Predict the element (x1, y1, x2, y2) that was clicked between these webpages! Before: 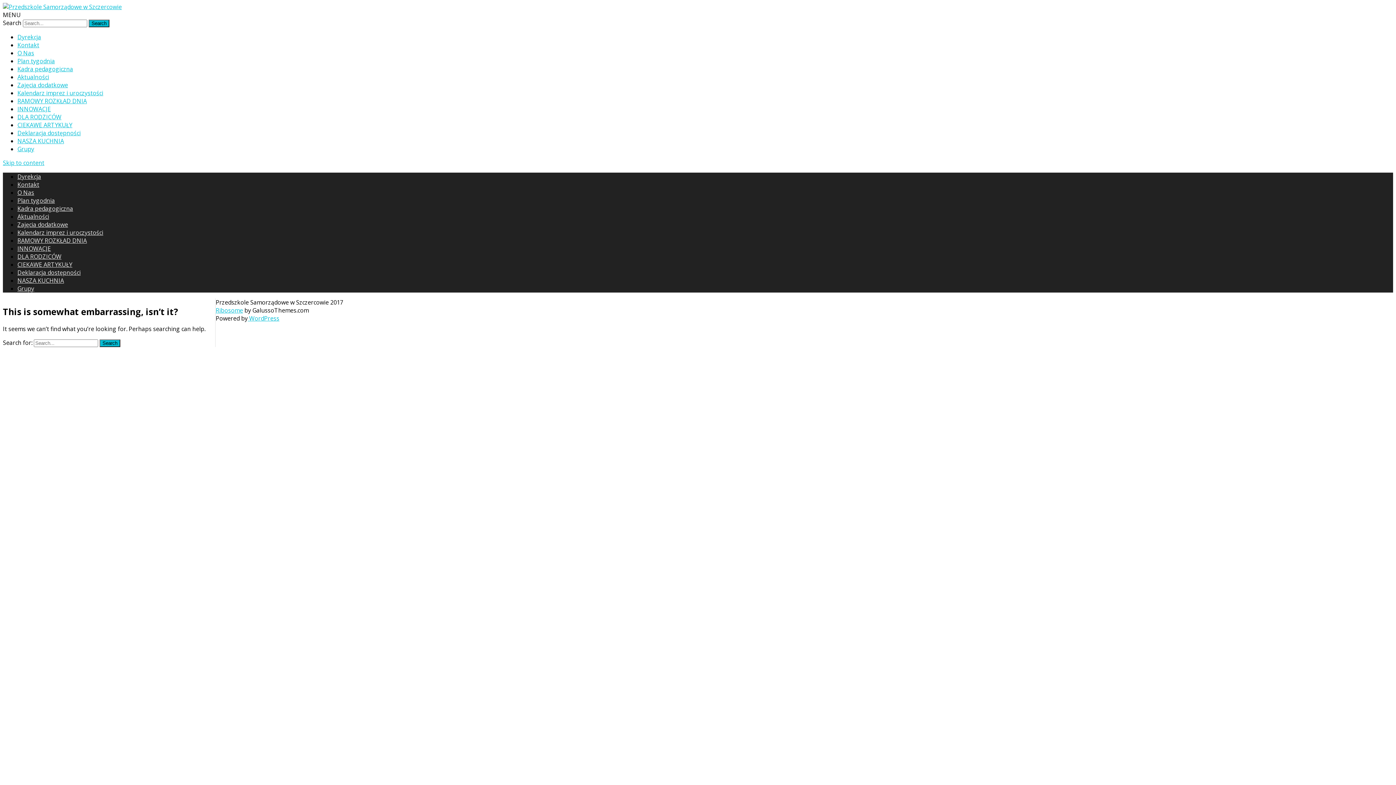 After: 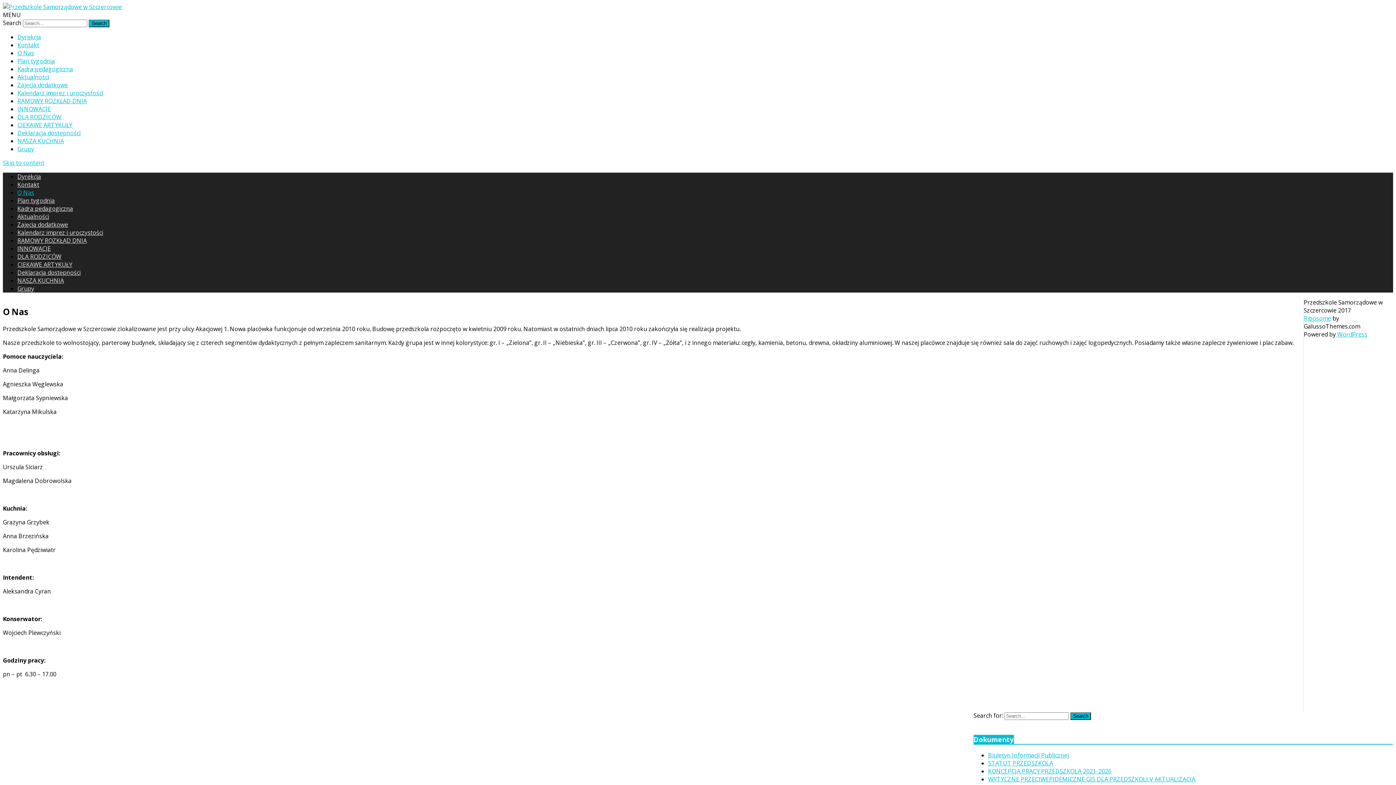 Action: label: O Nas bbox: (17, 49, 34, 57)